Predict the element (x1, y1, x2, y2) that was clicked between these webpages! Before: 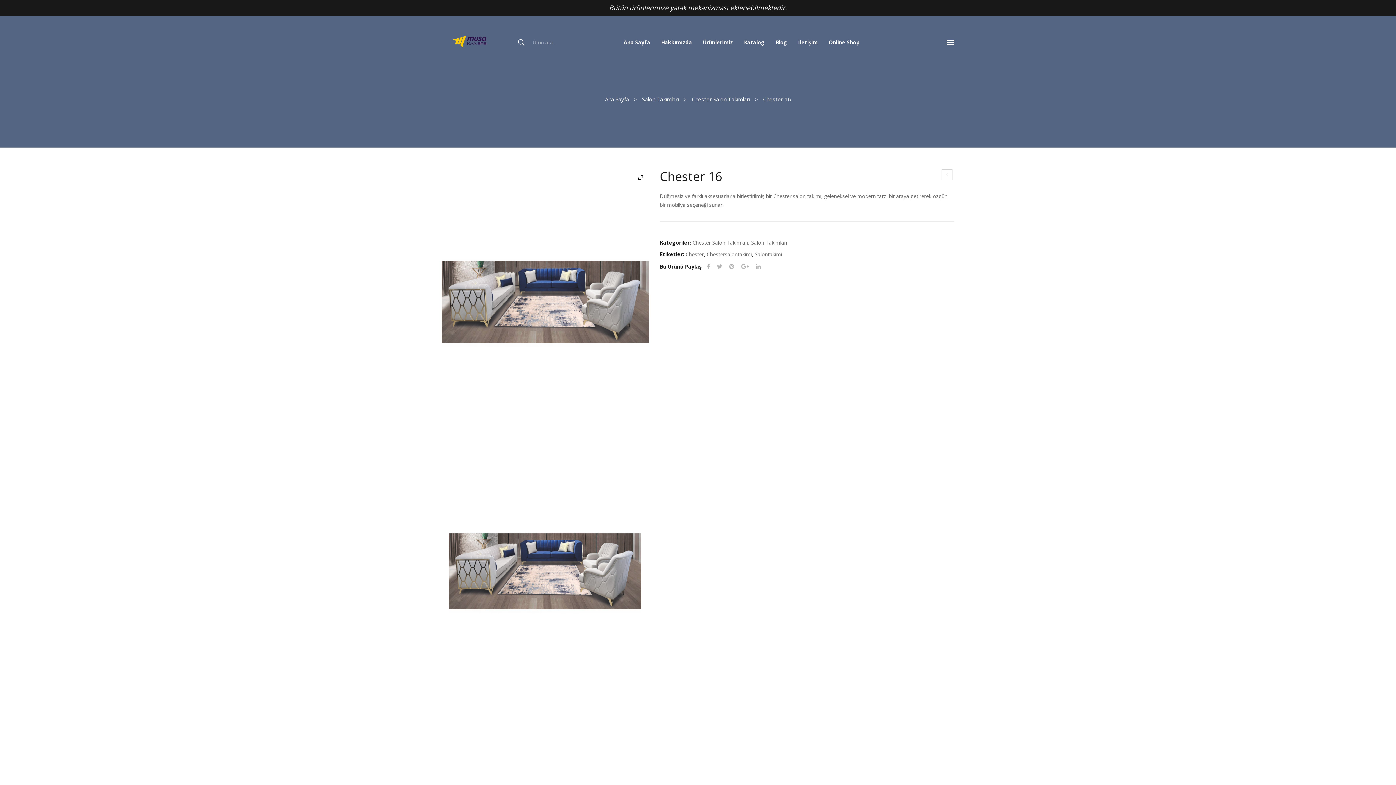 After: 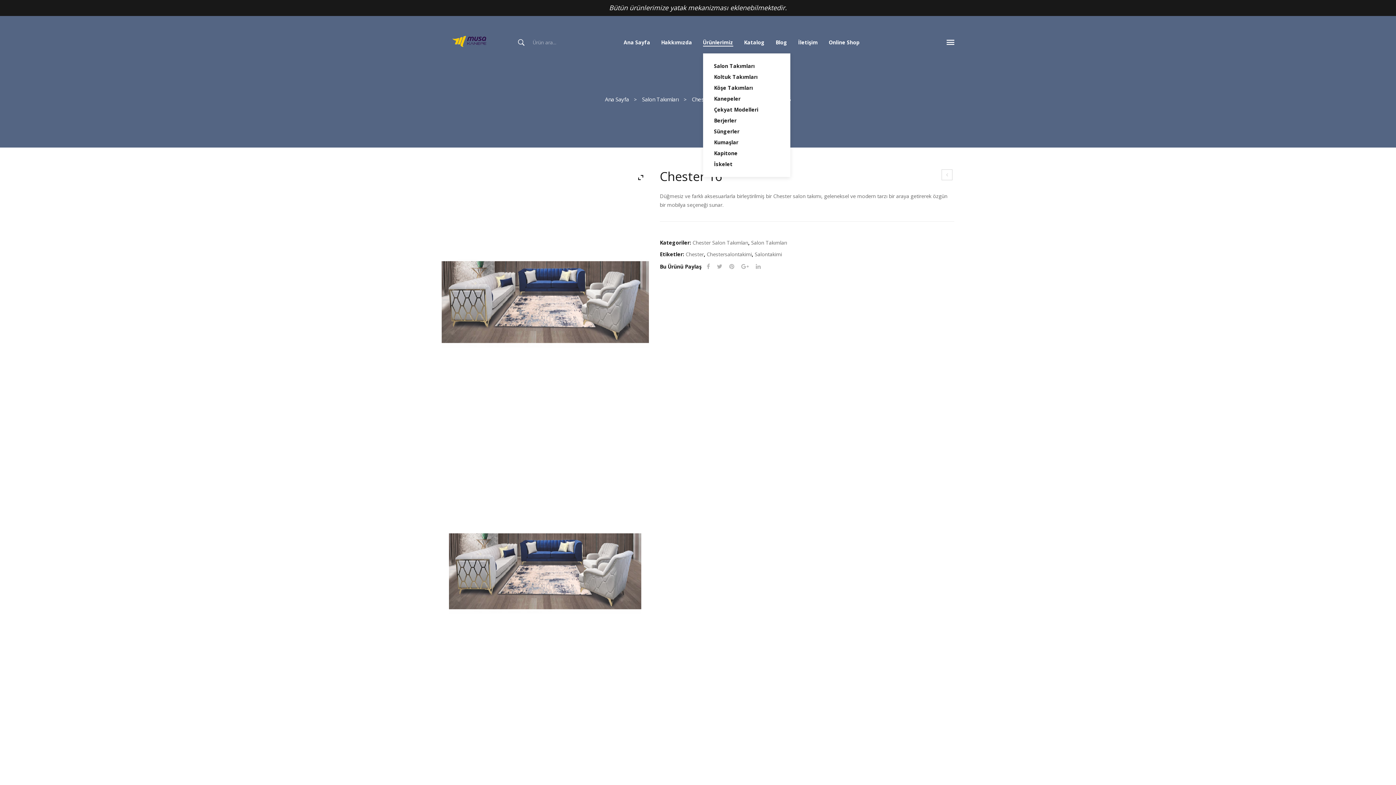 Action: bbox: (703, 31, 733, 53) label: Ürünlerimiz